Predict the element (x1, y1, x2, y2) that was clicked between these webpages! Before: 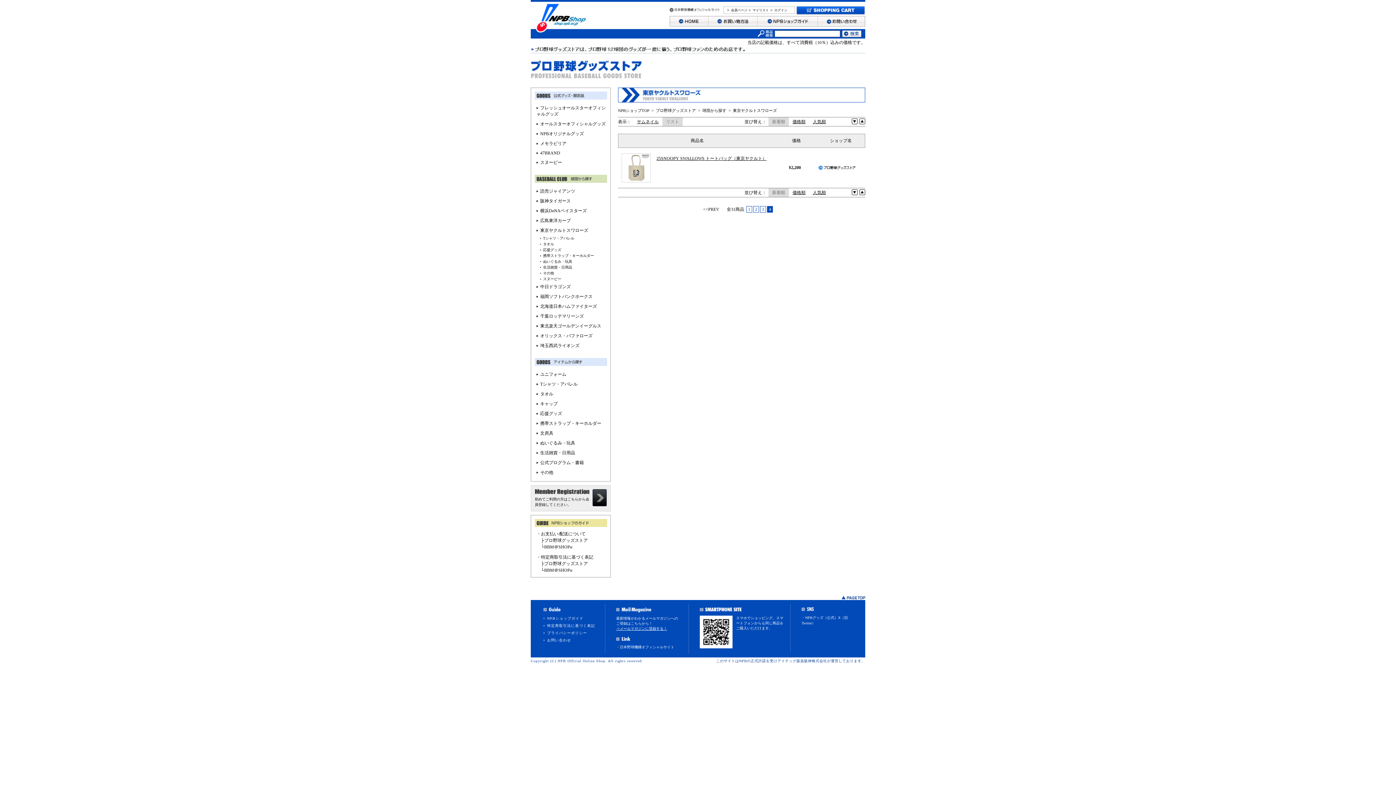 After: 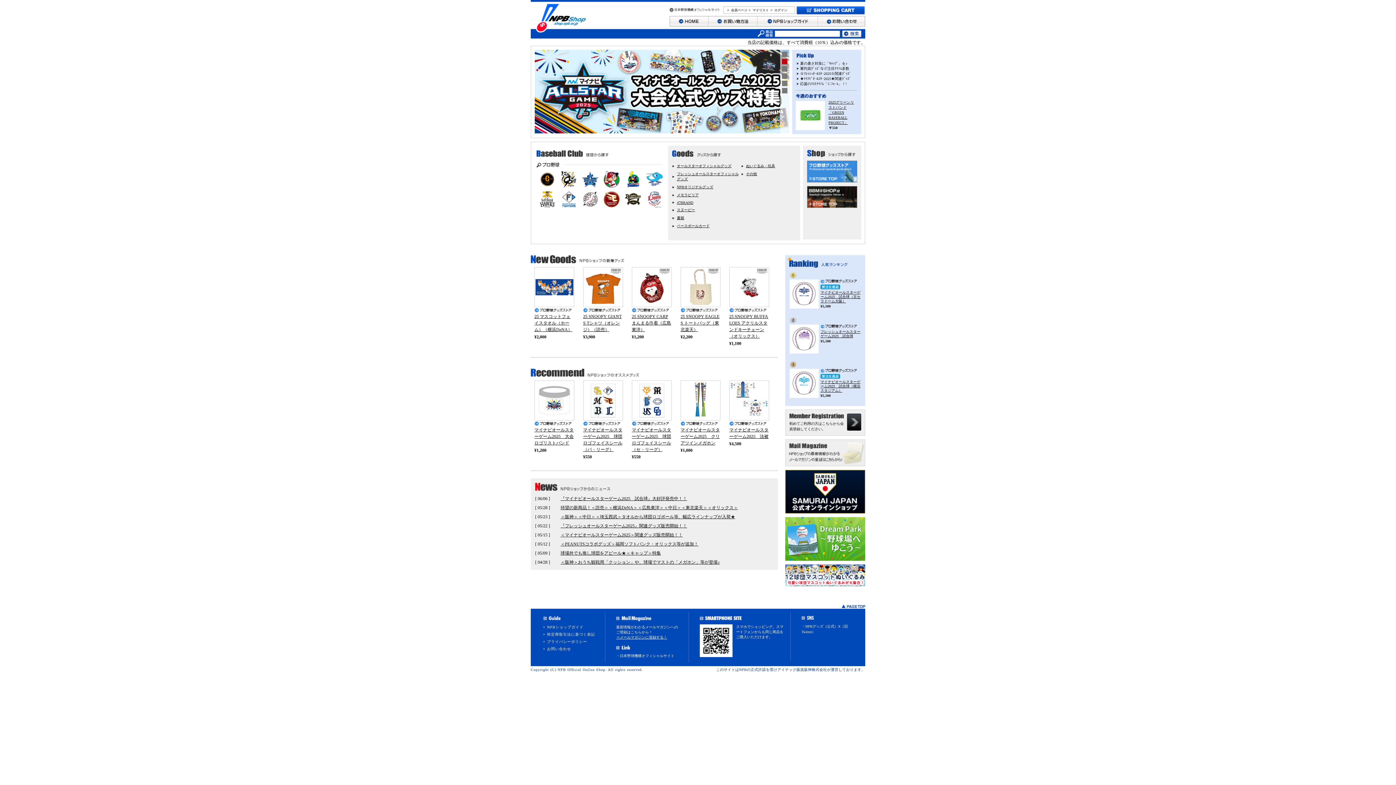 Action: label: NPBショップTOP bbox: (618, 108, 649, 112)